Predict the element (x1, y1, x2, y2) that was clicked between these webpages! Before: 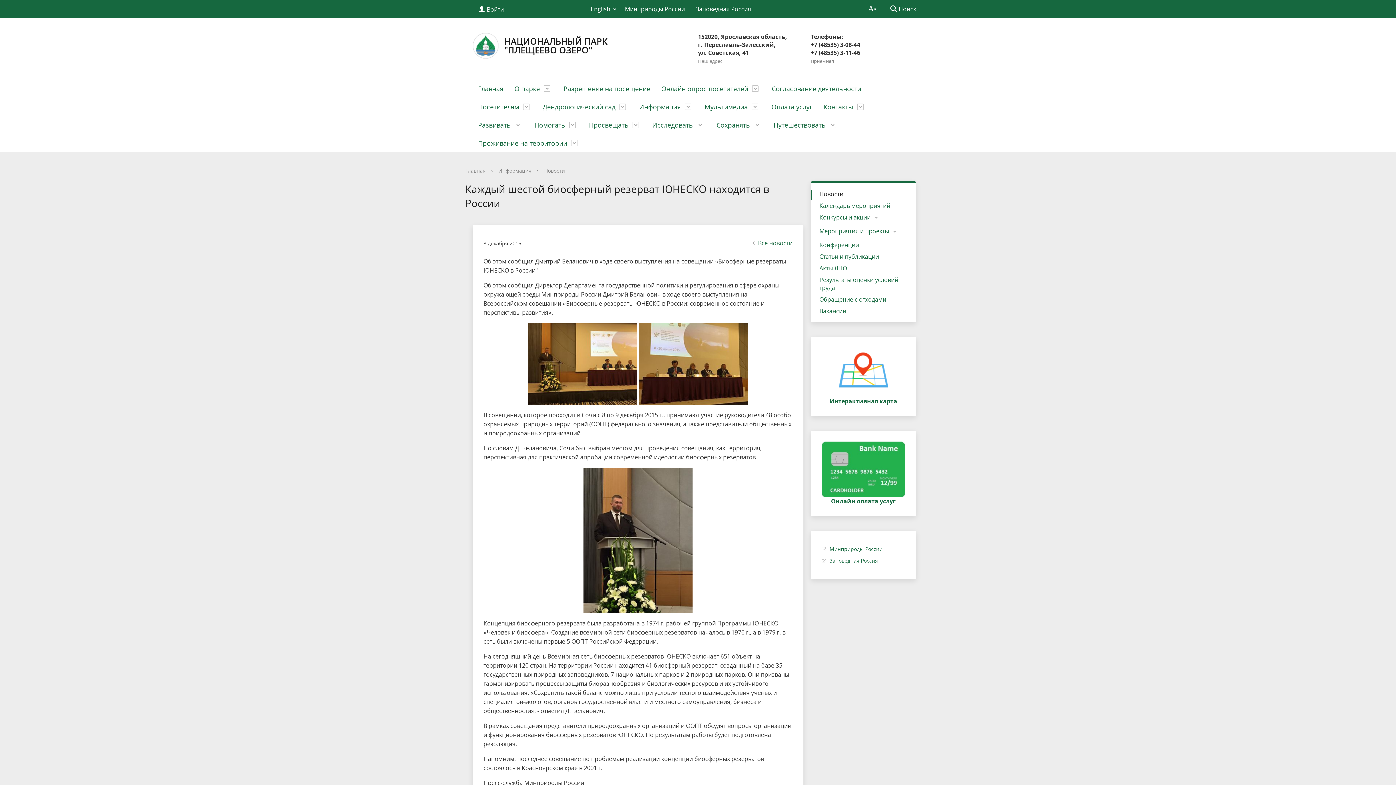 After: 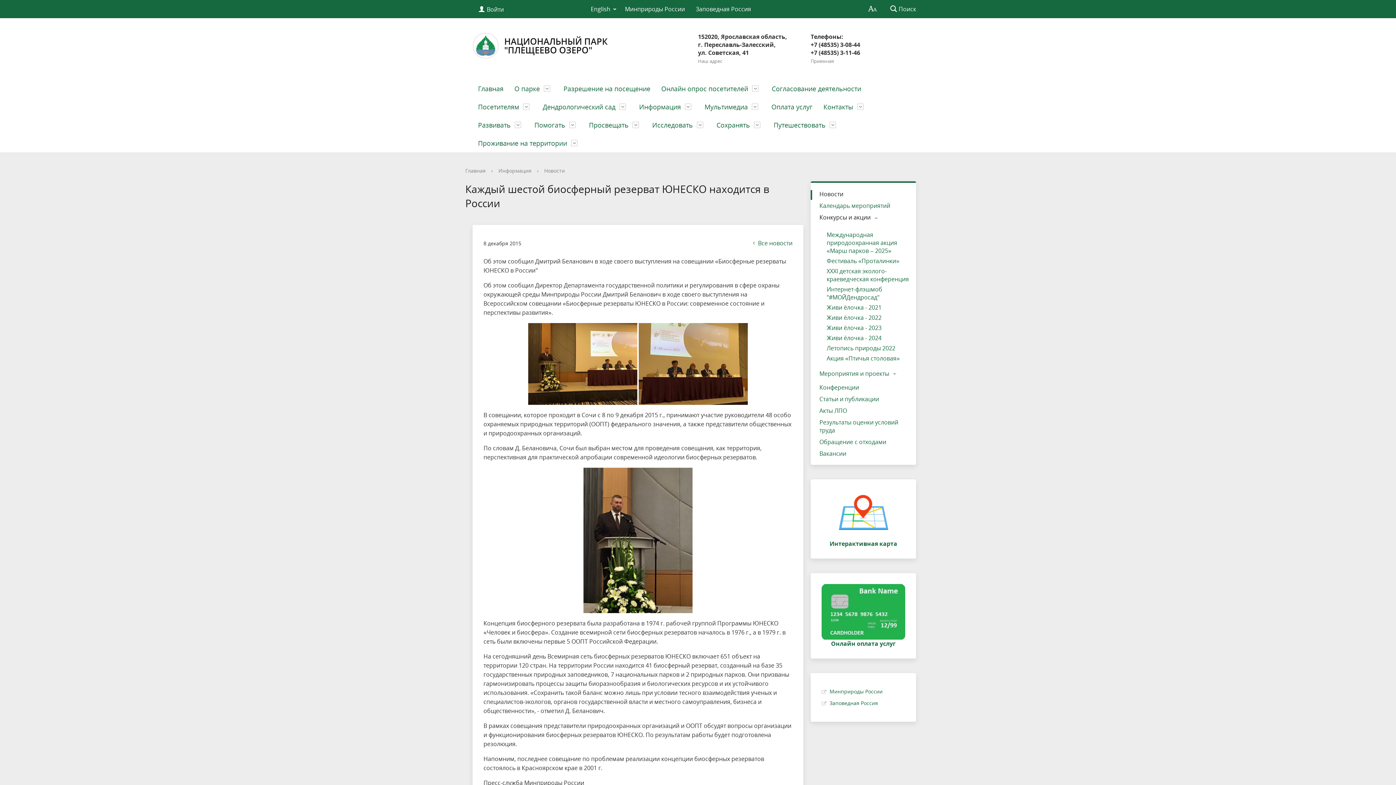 Action: label: Конкурсы и акции bbox: (810, 211, 881, 225)